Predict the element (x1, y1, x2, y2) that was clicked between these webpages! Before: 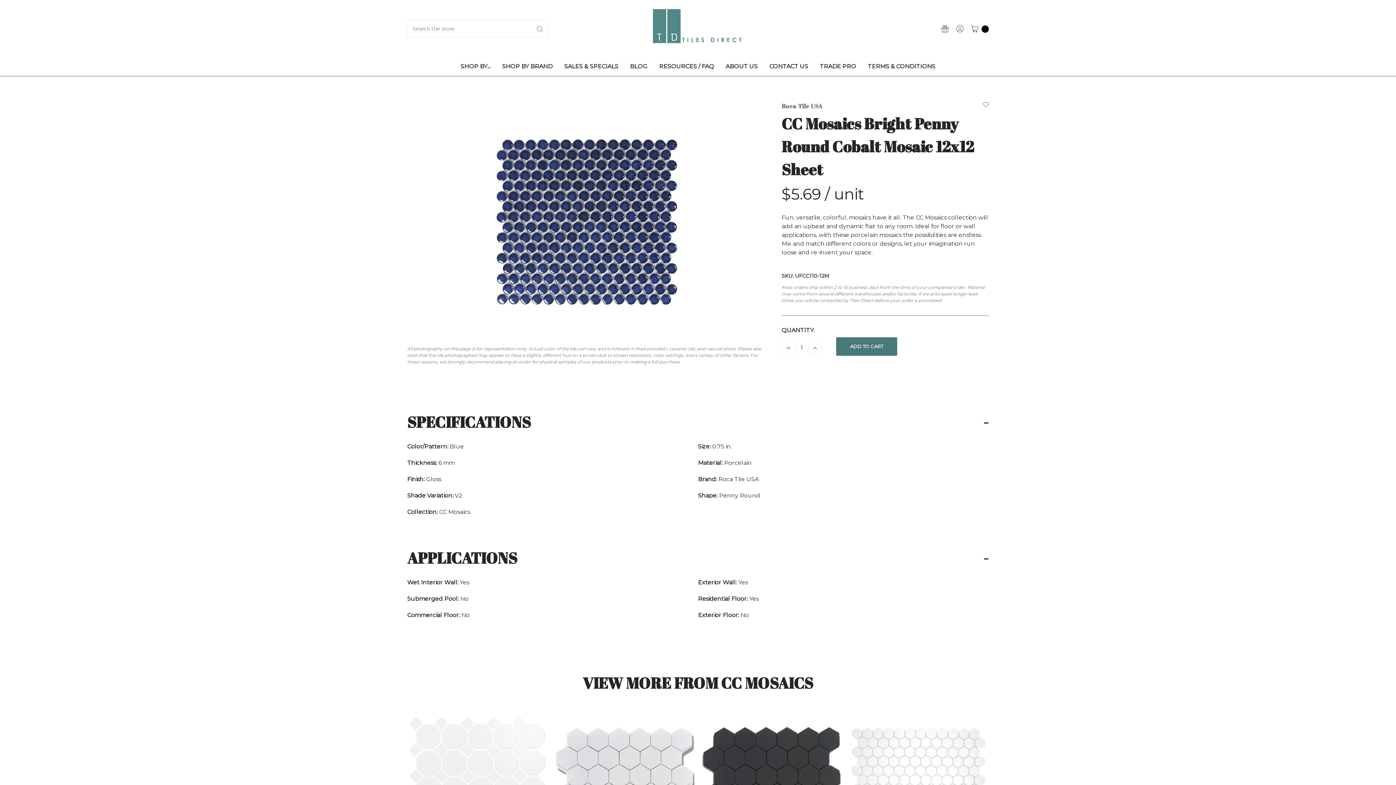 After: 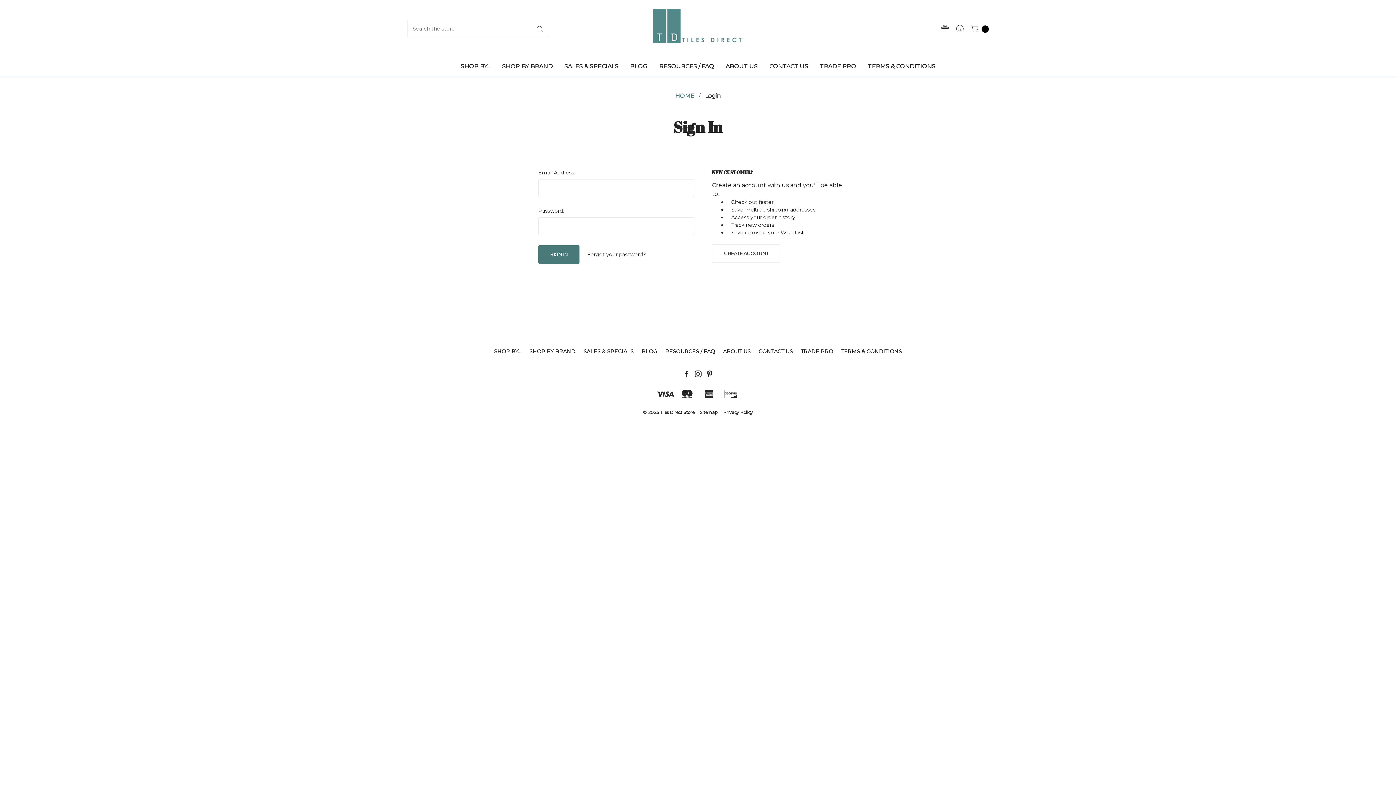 Action: bbox: (952, 19, 966, 38) label: SIGN IN